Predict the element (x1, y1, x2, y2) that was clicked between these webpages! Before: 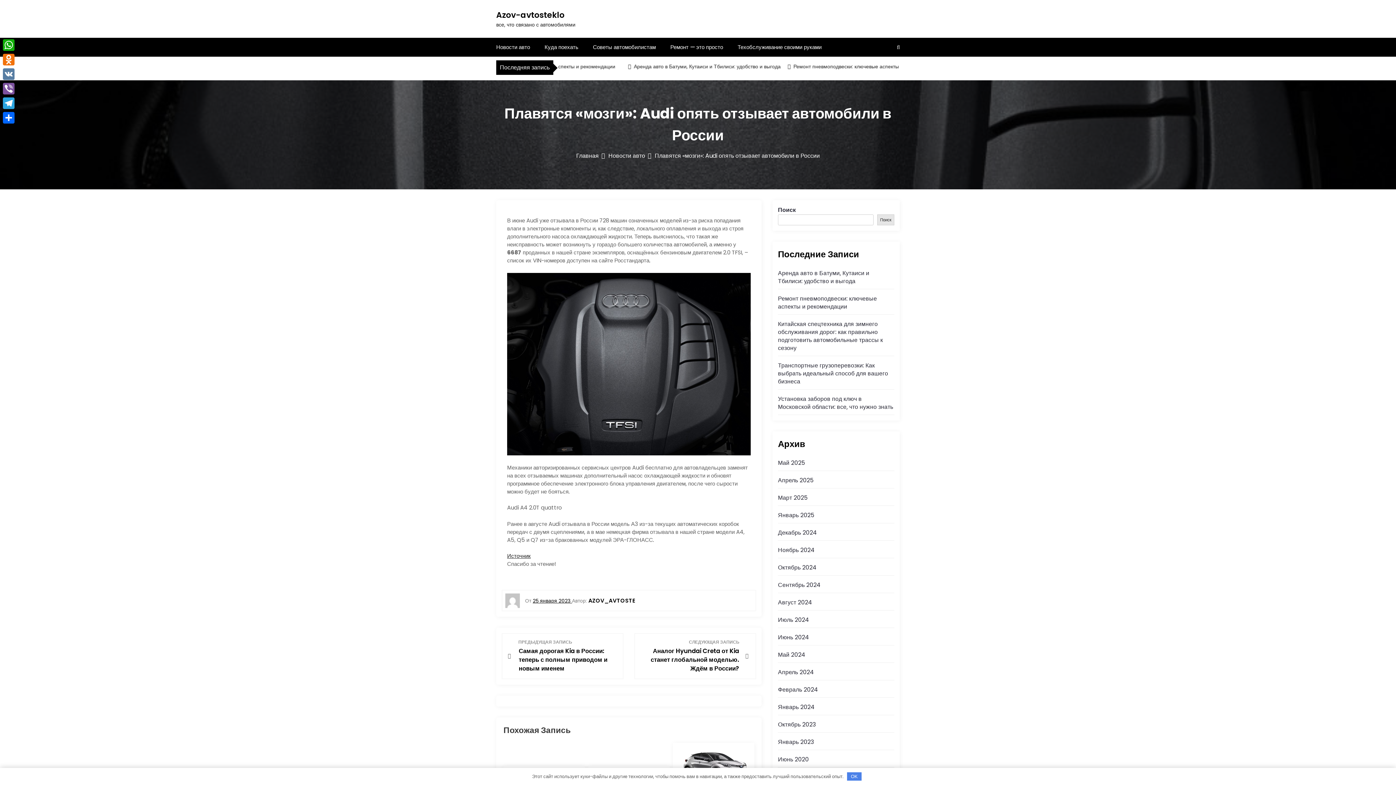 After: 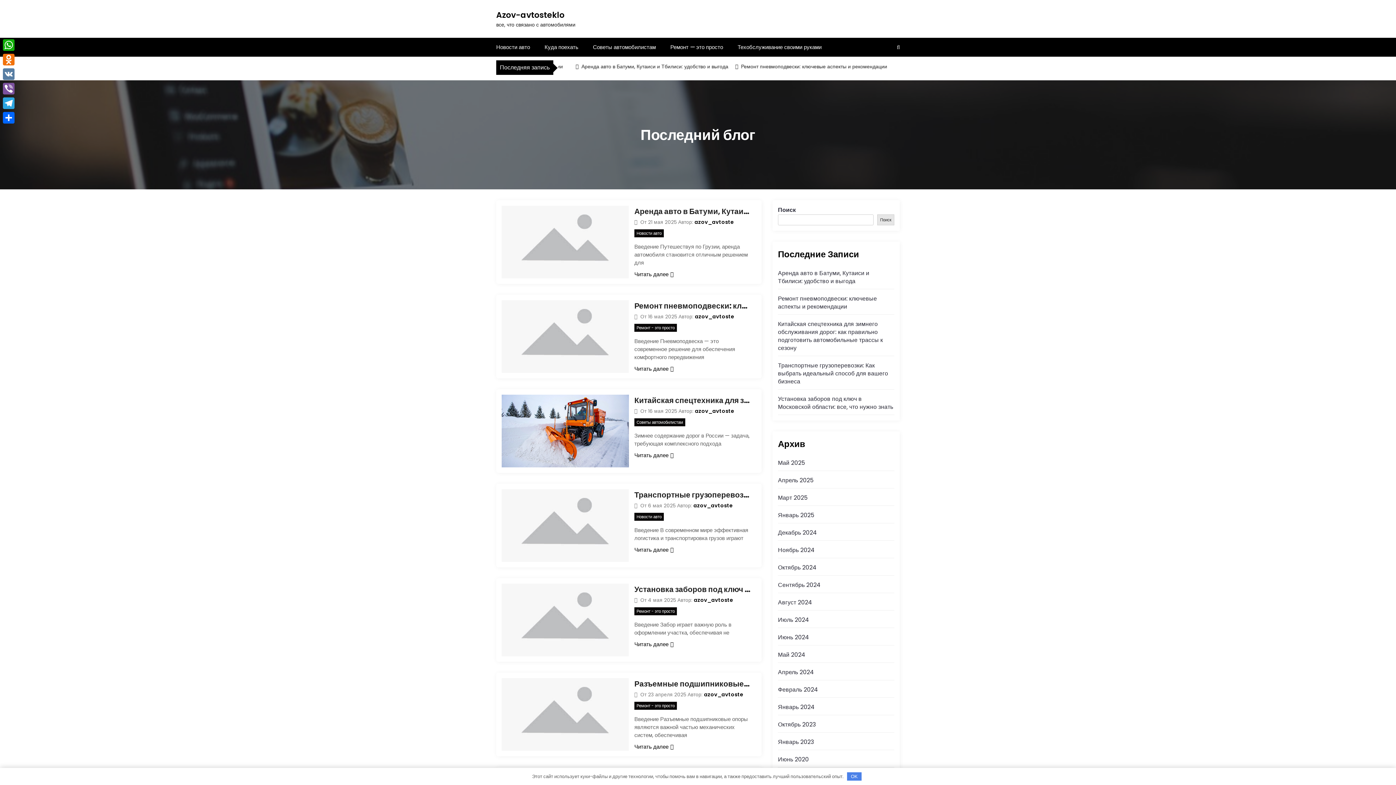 Action: bbox: (778, 685, 818, 694) label: Февраль 2024